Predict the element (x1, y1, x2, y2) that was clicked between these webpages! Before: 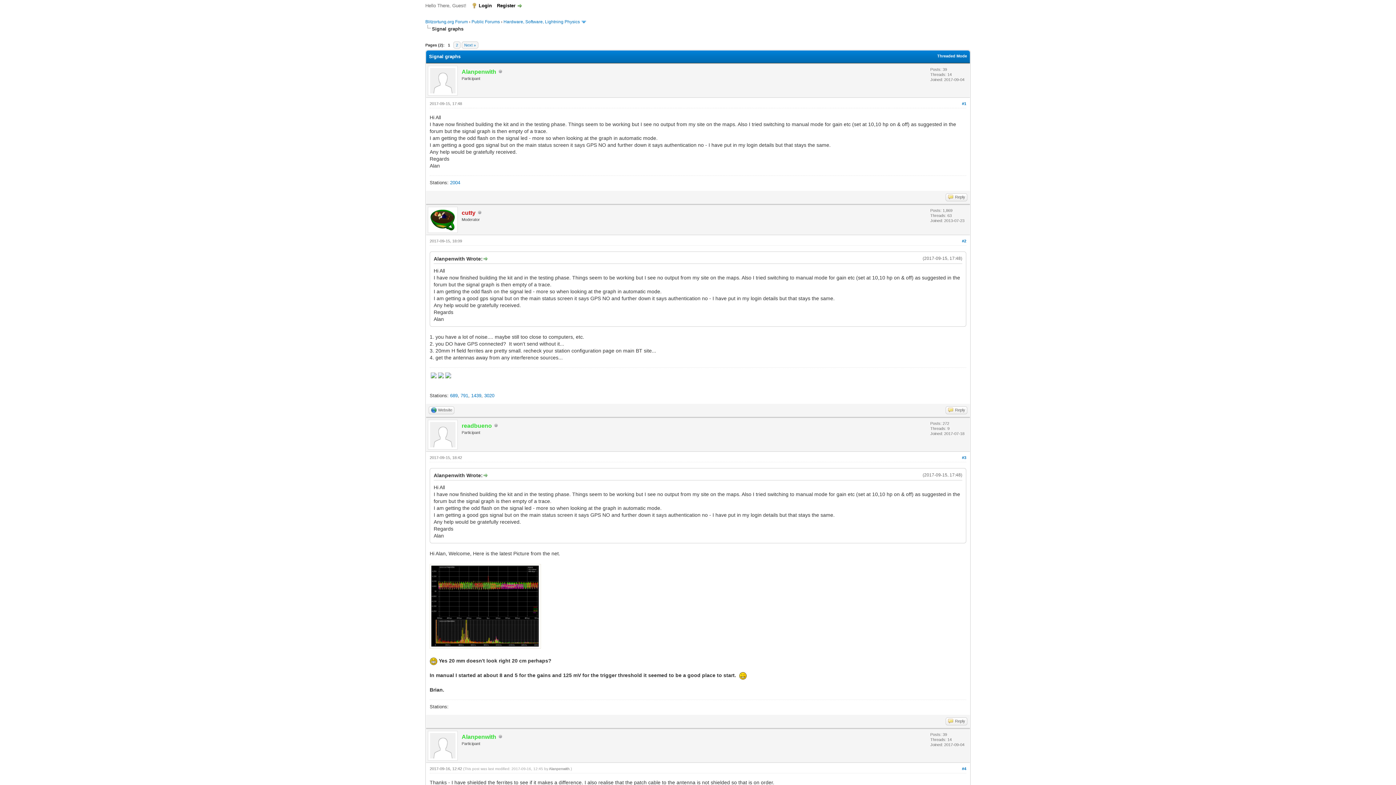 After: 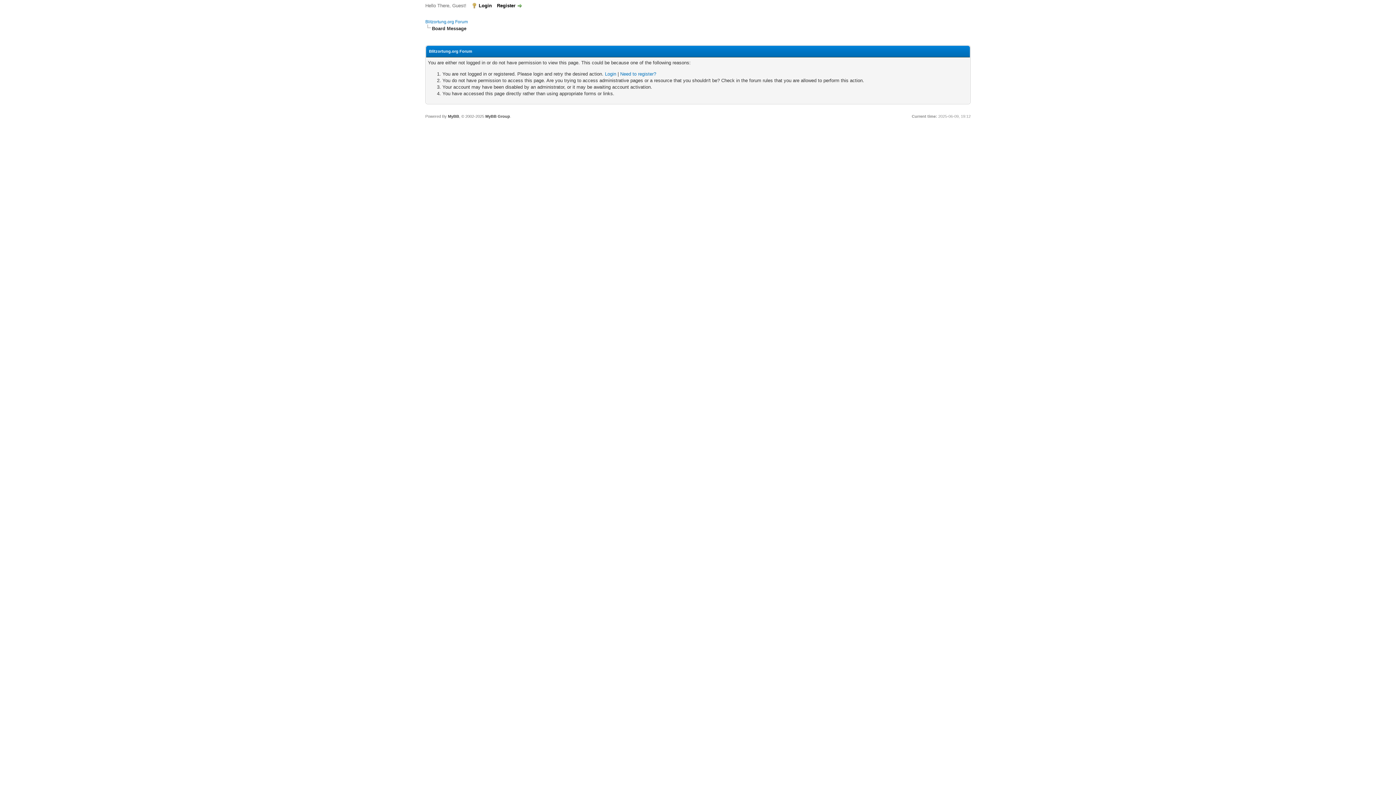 Action: label: Alanpenwith bbox: (461, 68, 496, 74)